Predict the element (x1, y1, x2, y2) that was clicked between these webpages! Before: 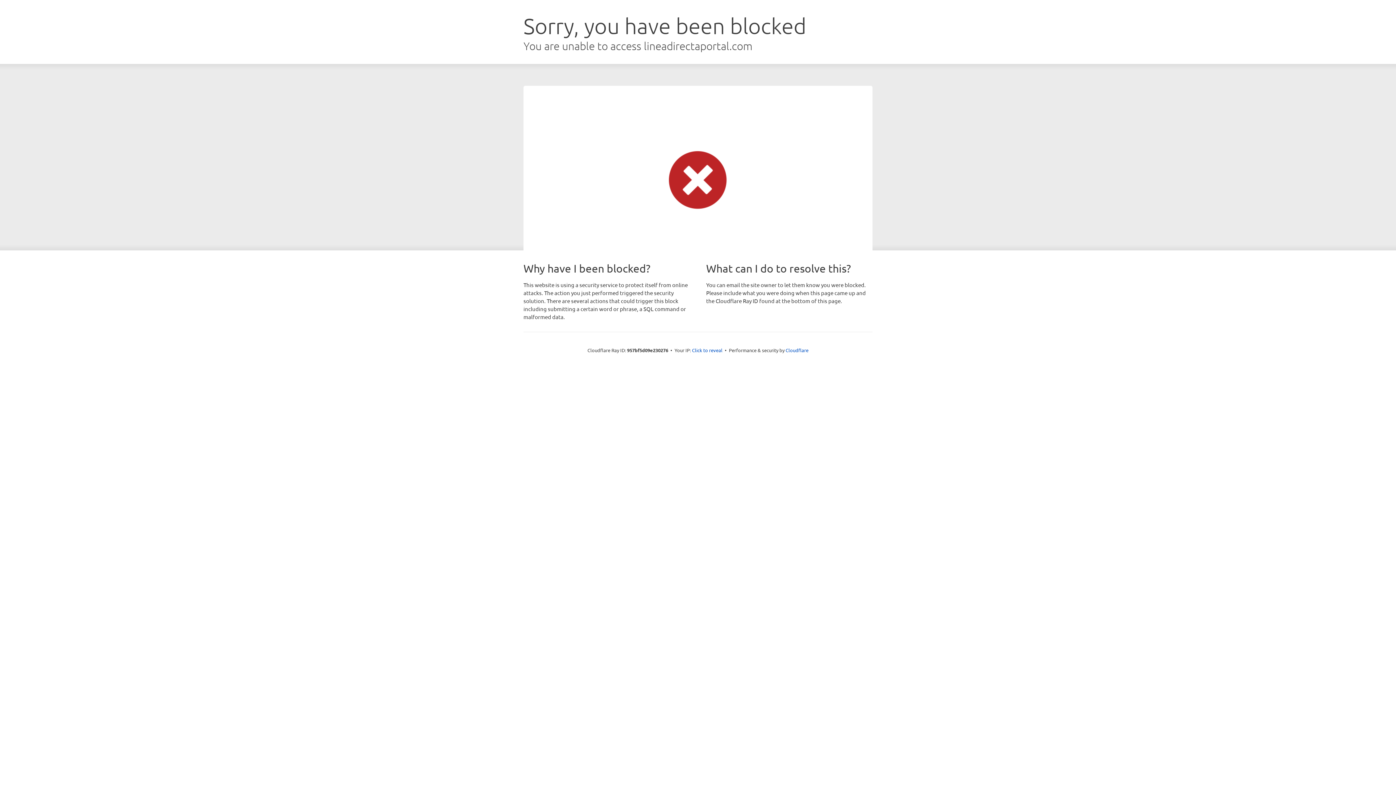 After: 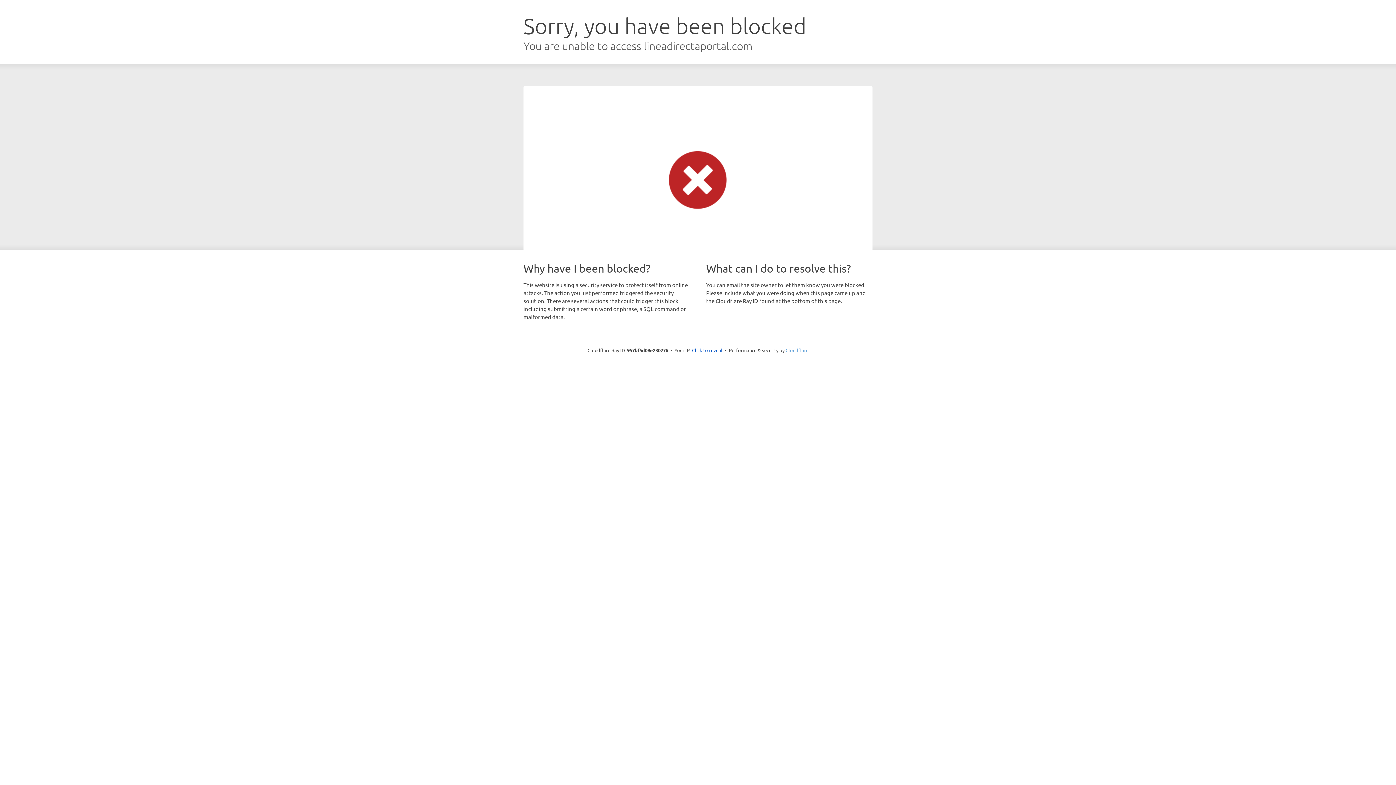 Action: label: Cloudflare bbox: (785, 347, 808, 353)